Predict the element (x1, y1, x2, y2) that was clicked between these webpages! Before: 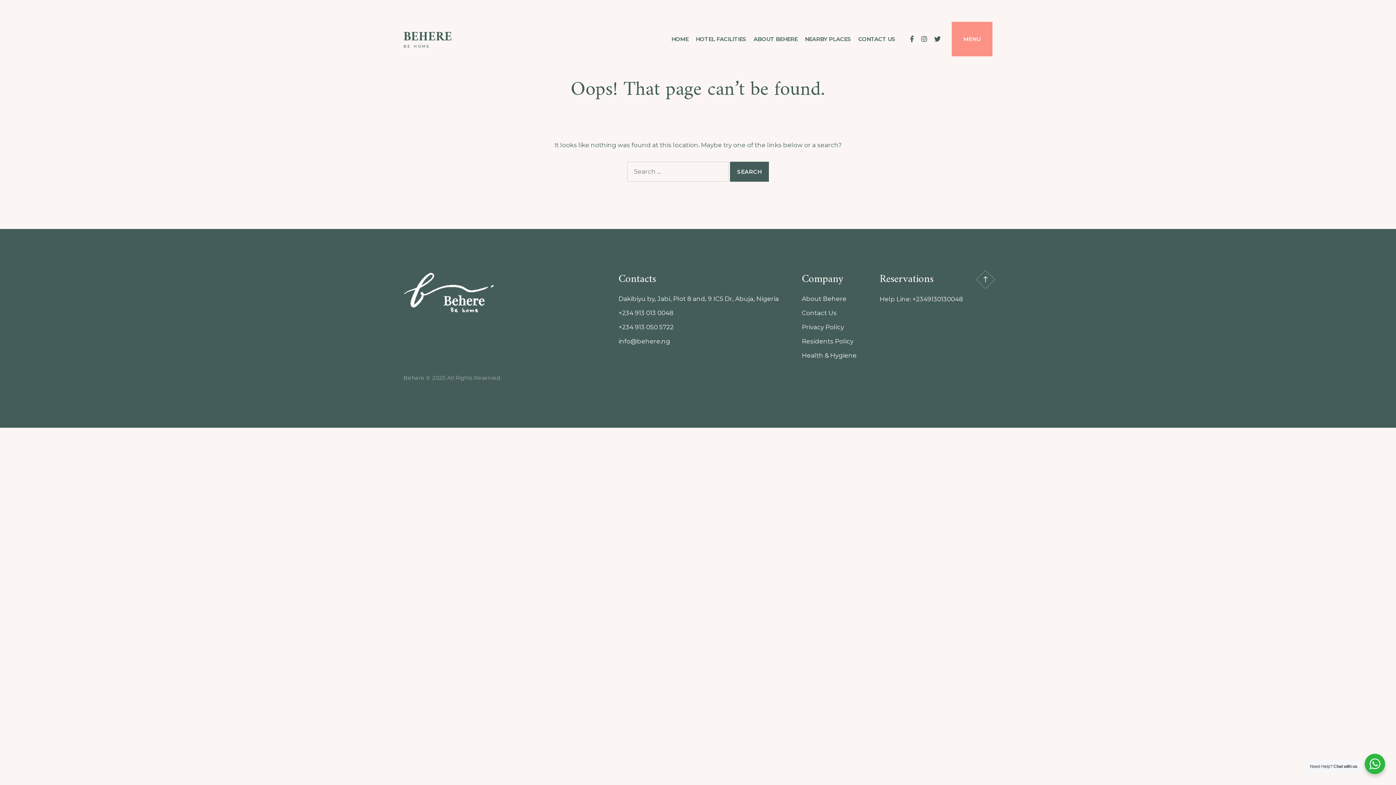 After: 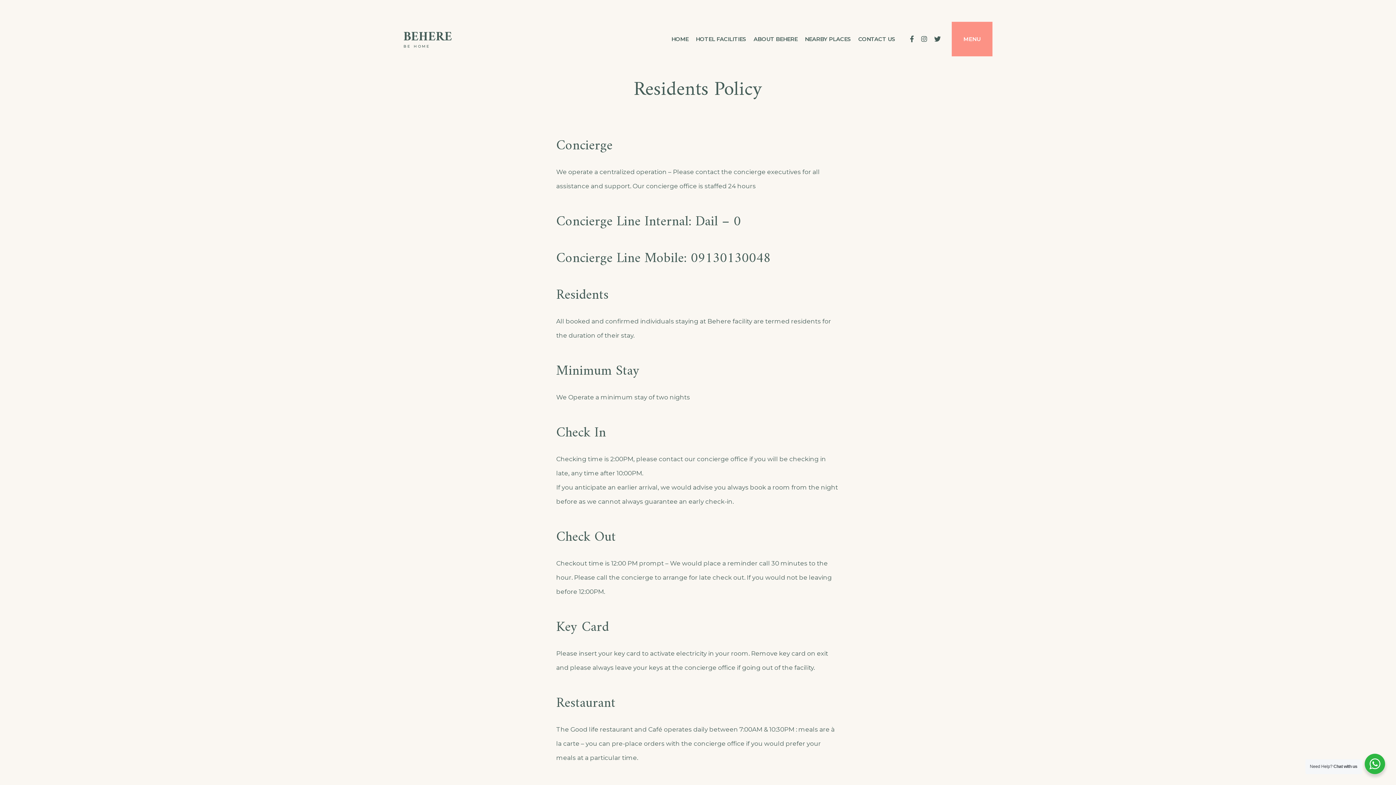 Action: bbox: (801, 337, 853, 344) label: Residents Policy